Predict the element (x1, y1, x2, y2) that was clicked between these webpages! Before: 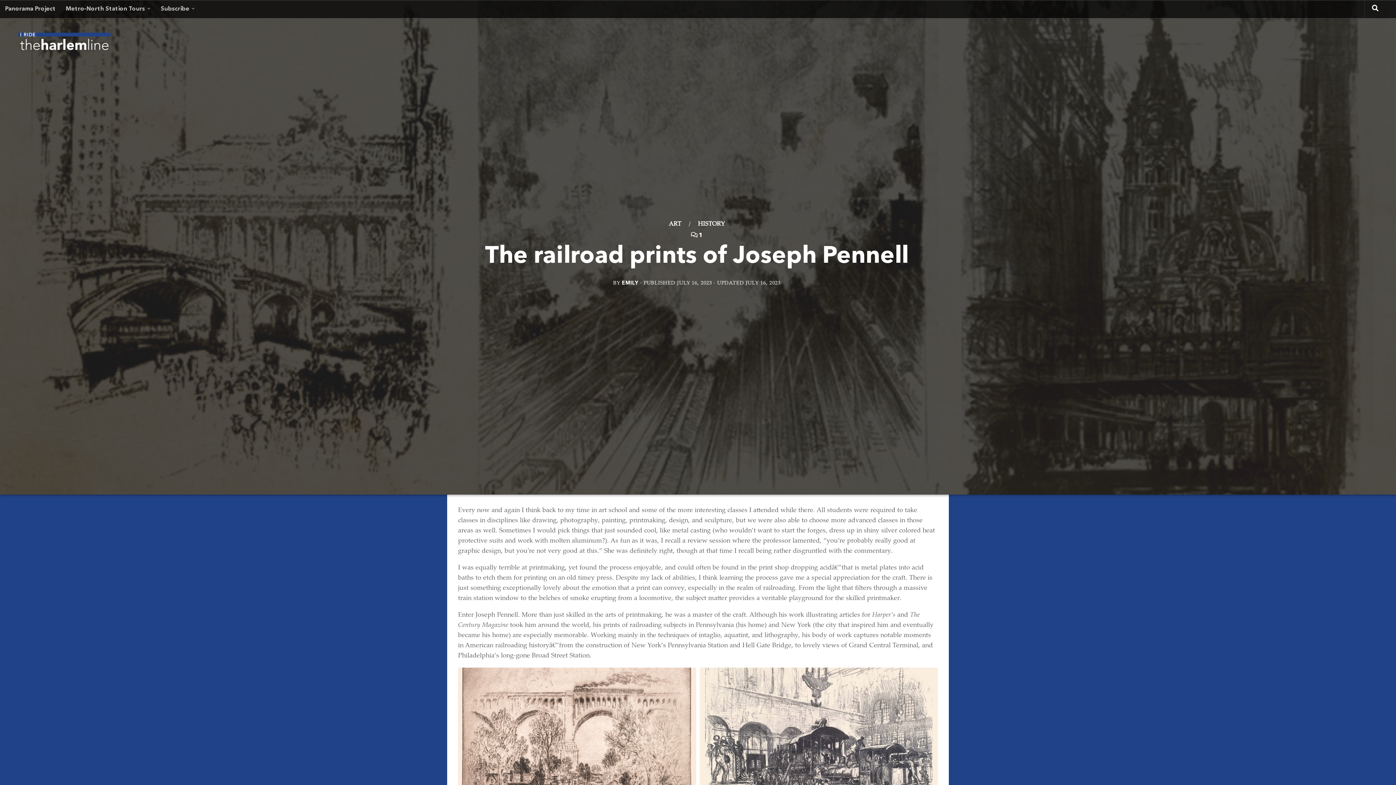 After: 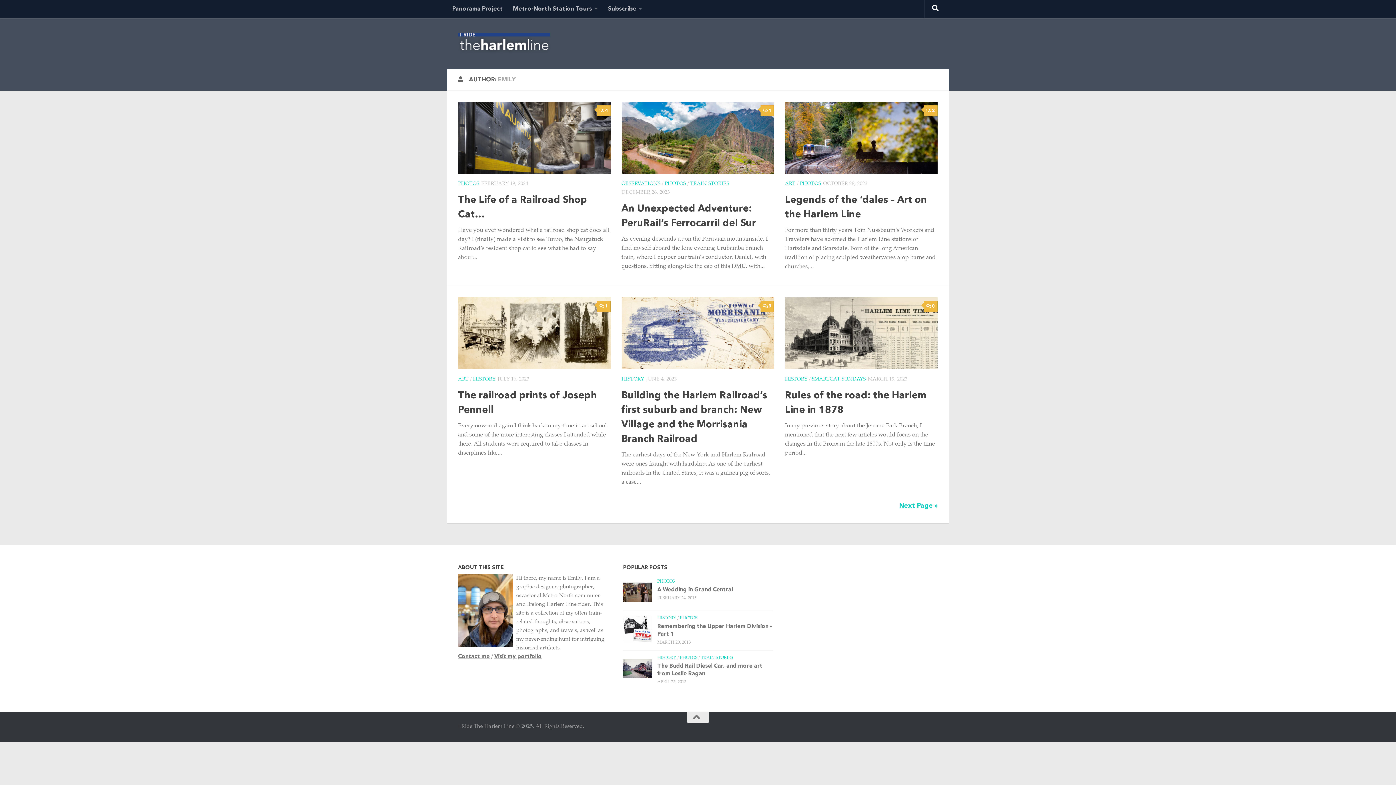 Action: bbox: (622, 280, 638, 285) label: EMILY